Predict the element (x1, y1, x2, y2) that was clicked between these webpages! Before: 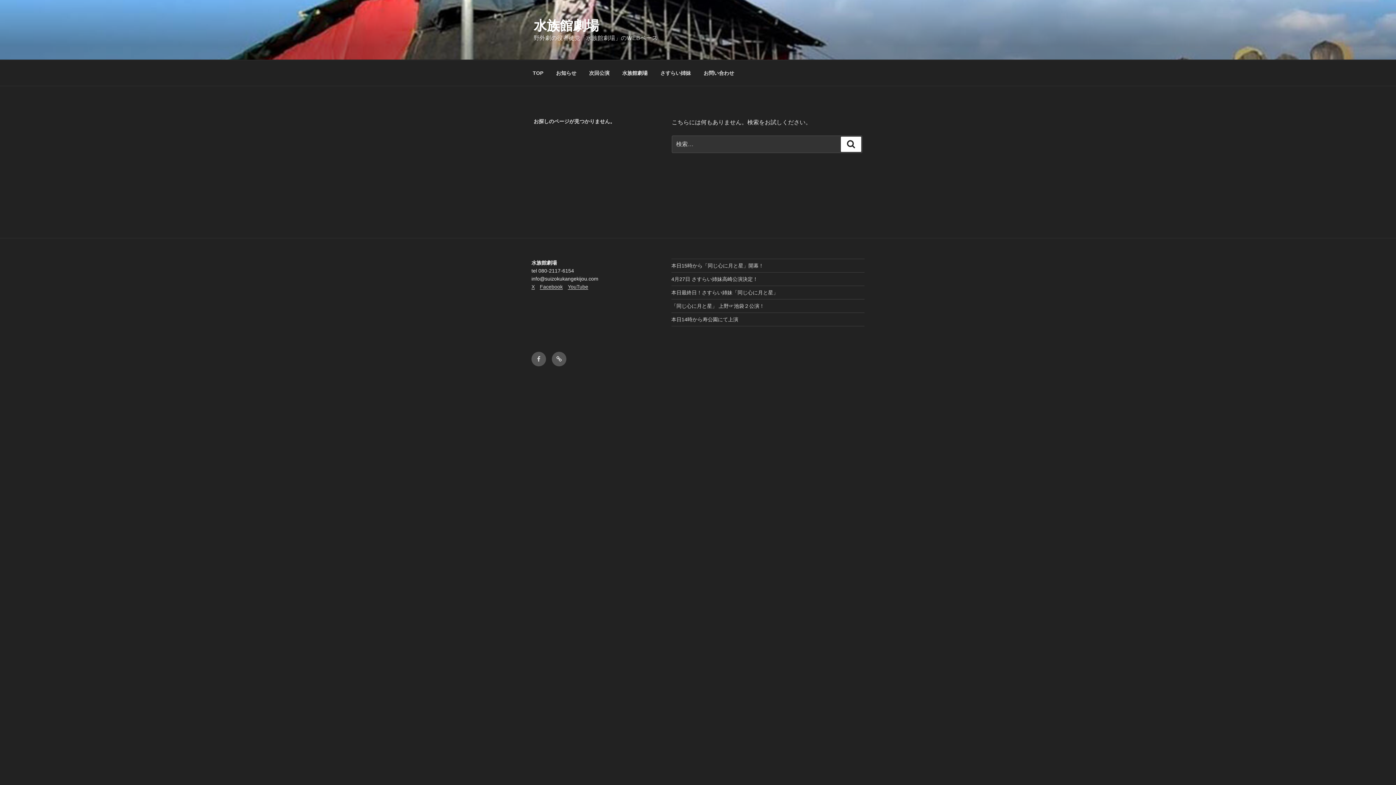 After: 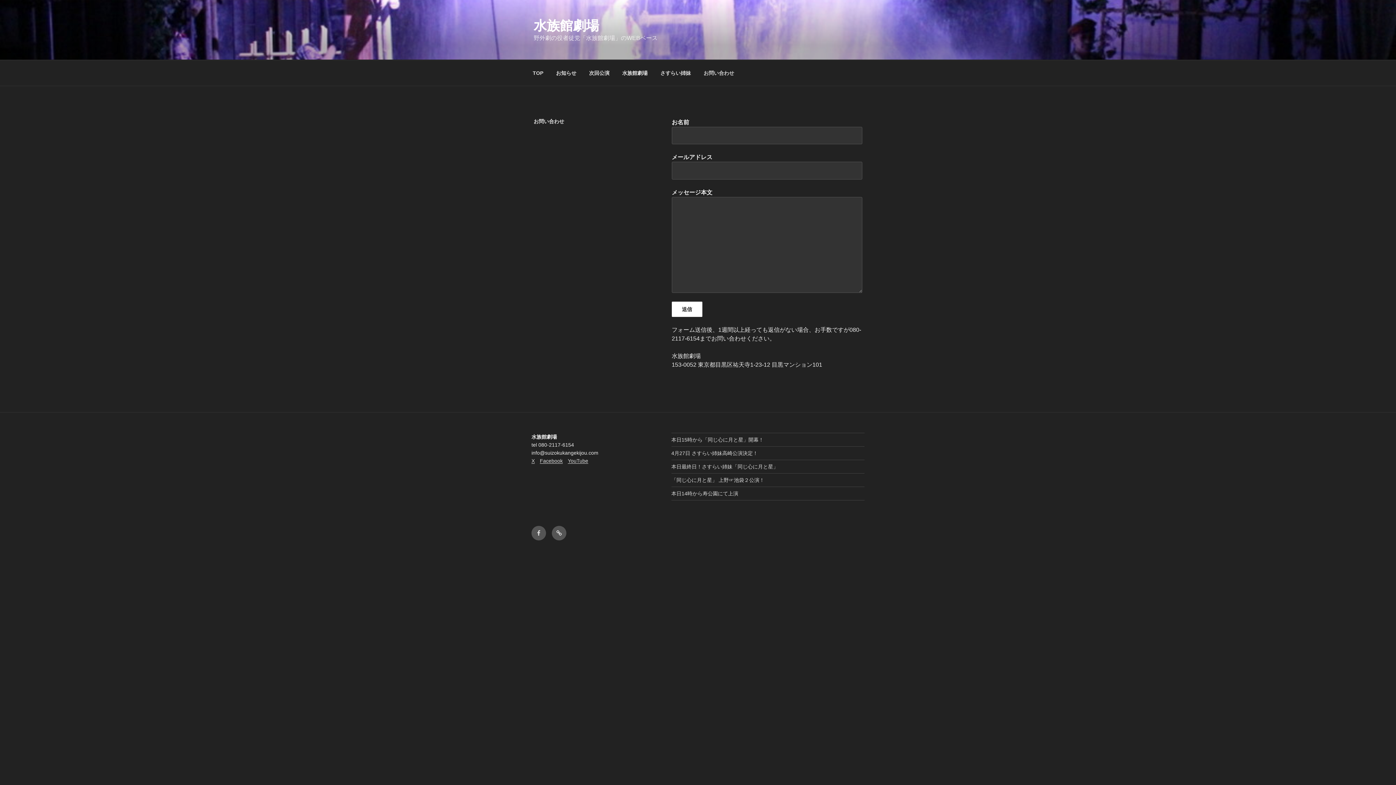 Action: bbox: (697, 64, 740, 82) label: お問い合わせ